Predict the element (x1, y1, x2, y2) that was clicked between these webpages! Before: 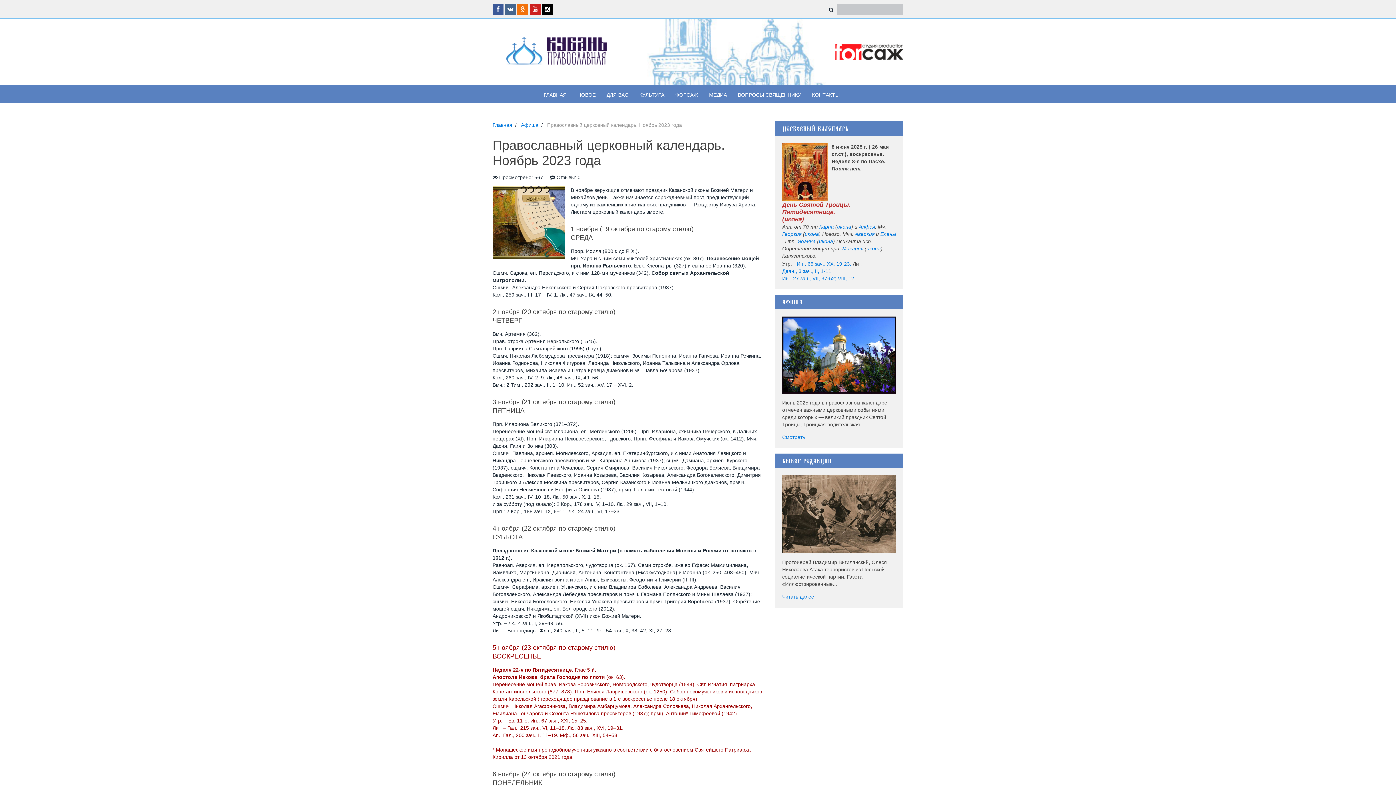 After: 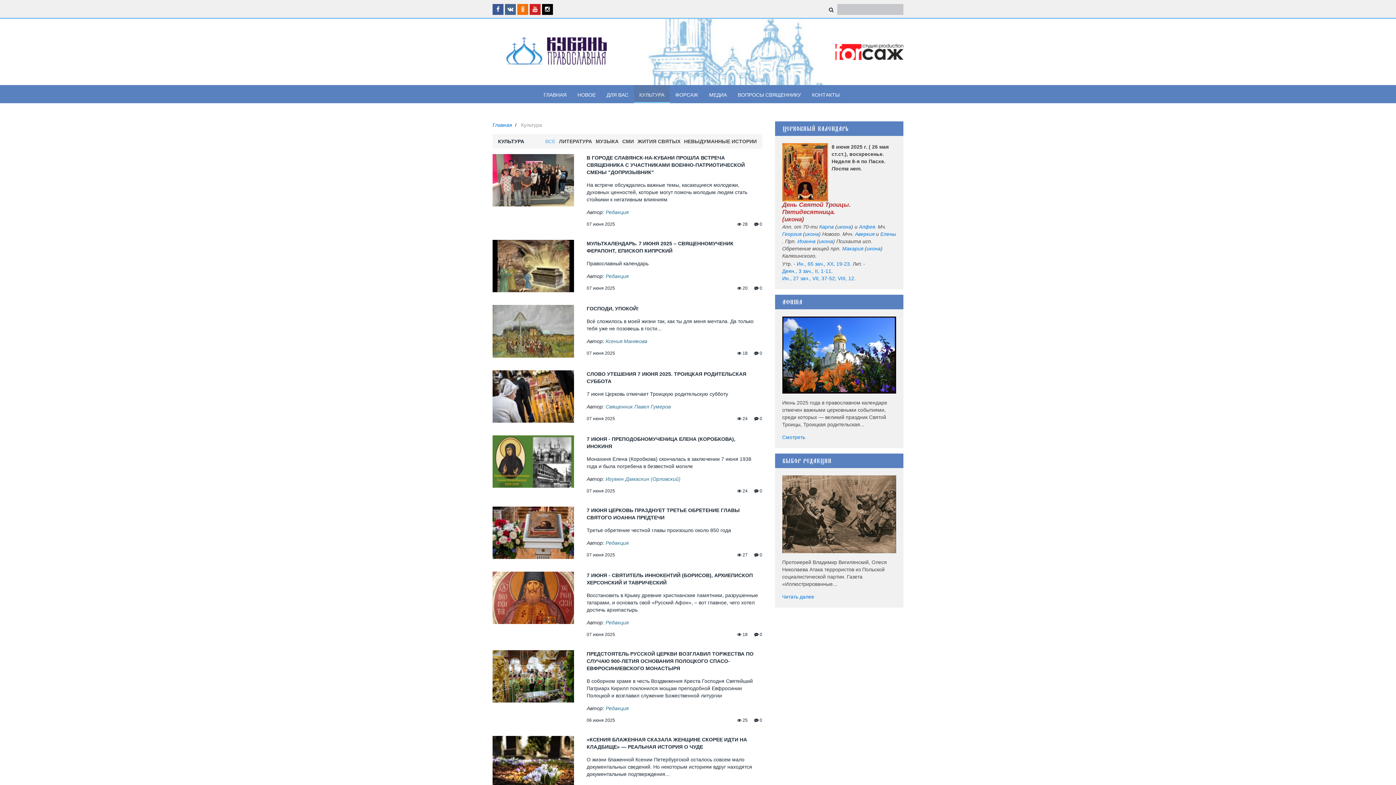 Action: label: КУЛЬТУРА bbox: (634, 85, 670, 103)